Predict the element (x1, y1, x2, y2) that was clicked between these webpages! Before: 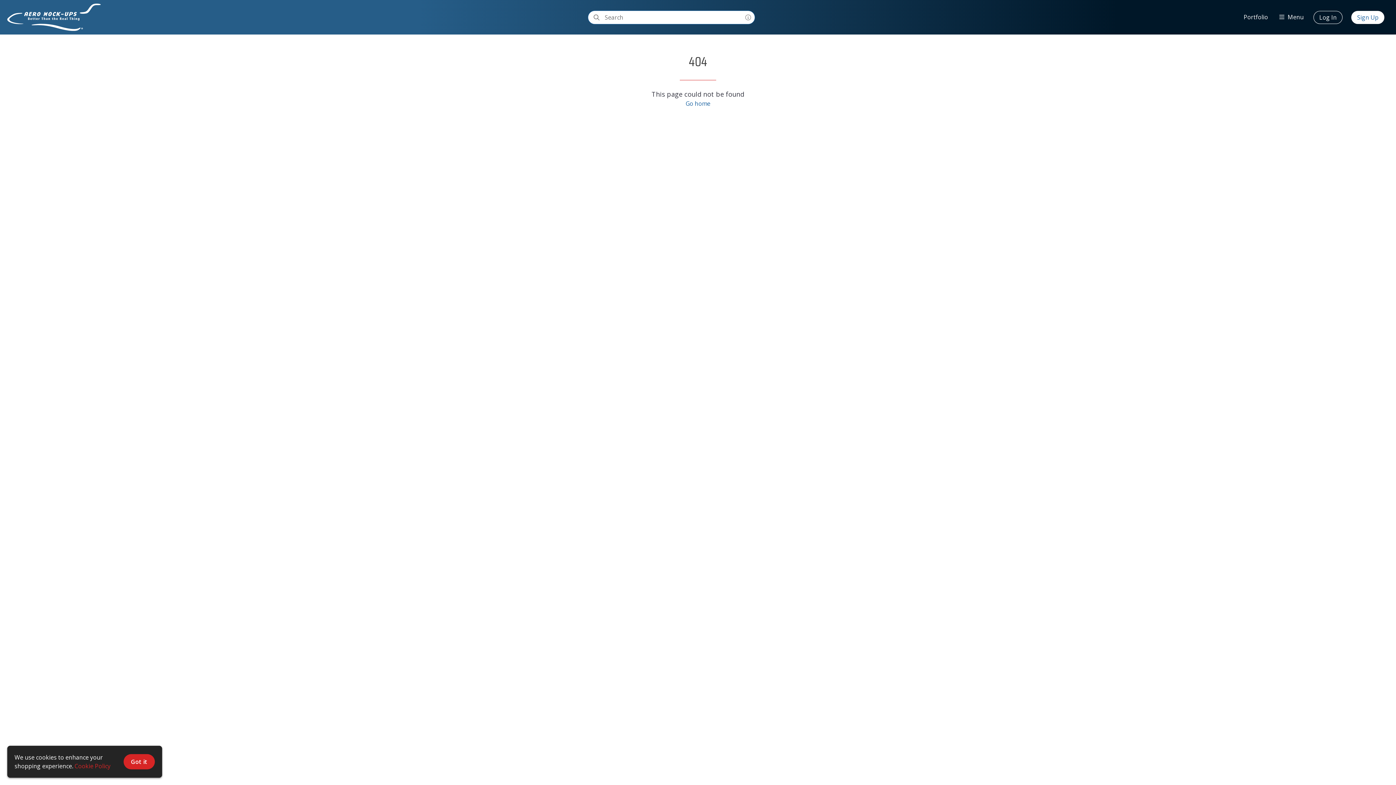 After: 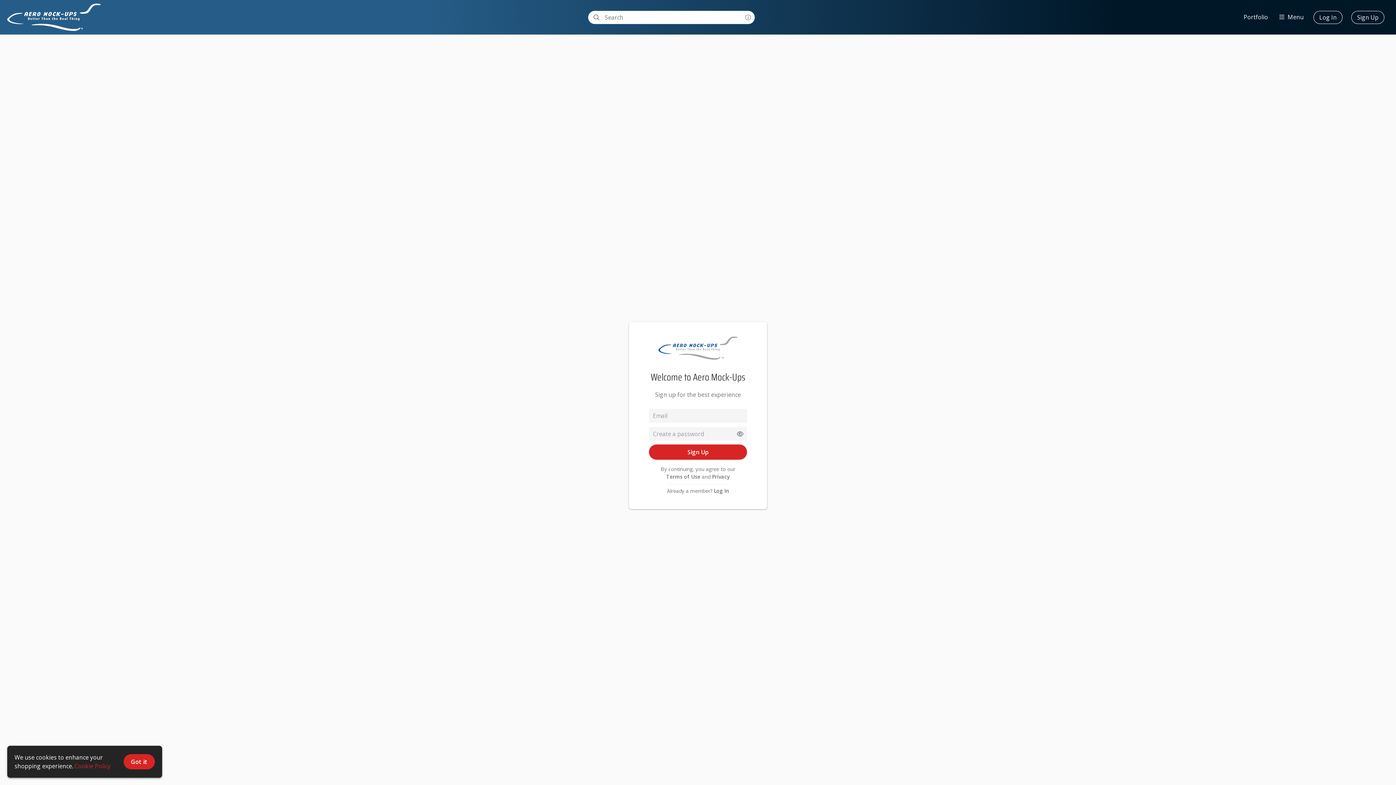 Action: label: Sign Up bbox: (1351, 10, 1384, 23)